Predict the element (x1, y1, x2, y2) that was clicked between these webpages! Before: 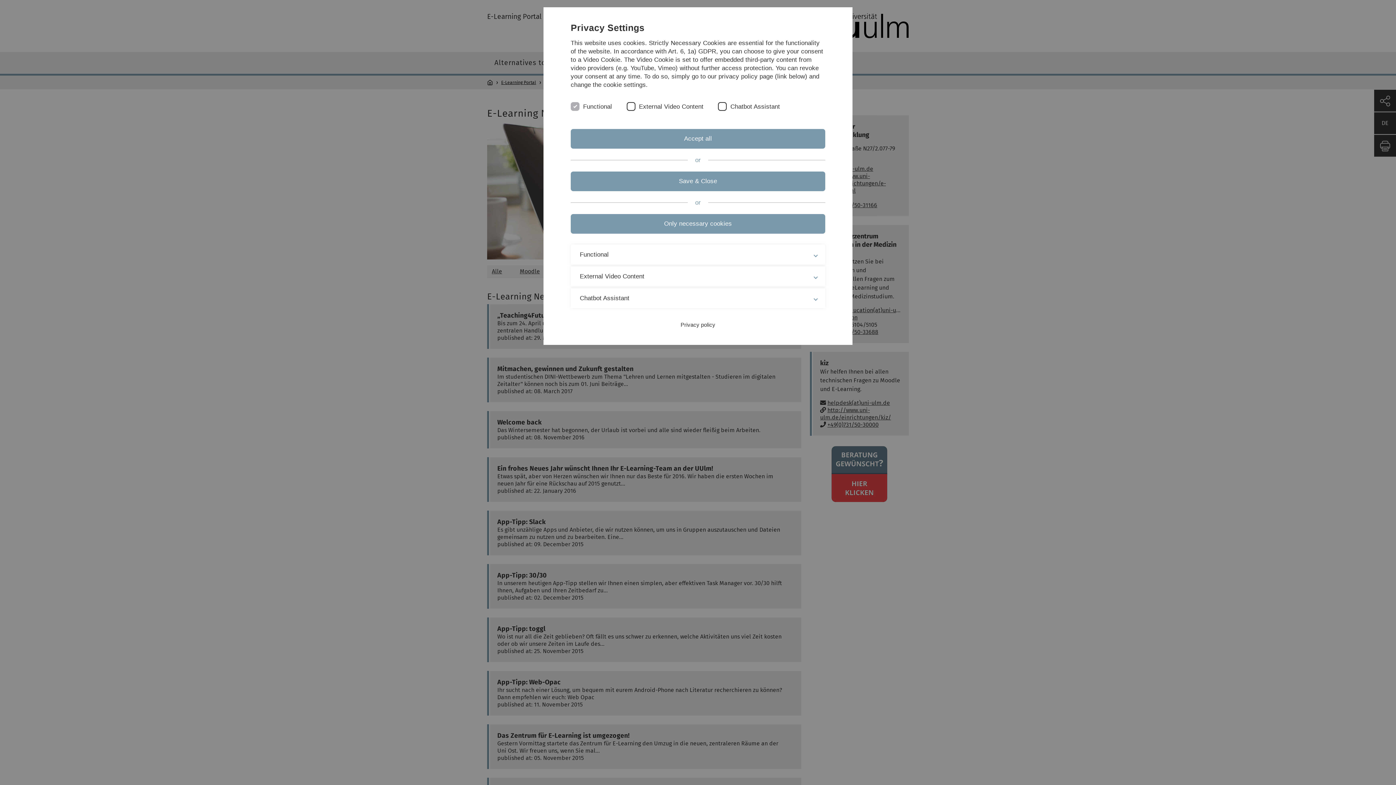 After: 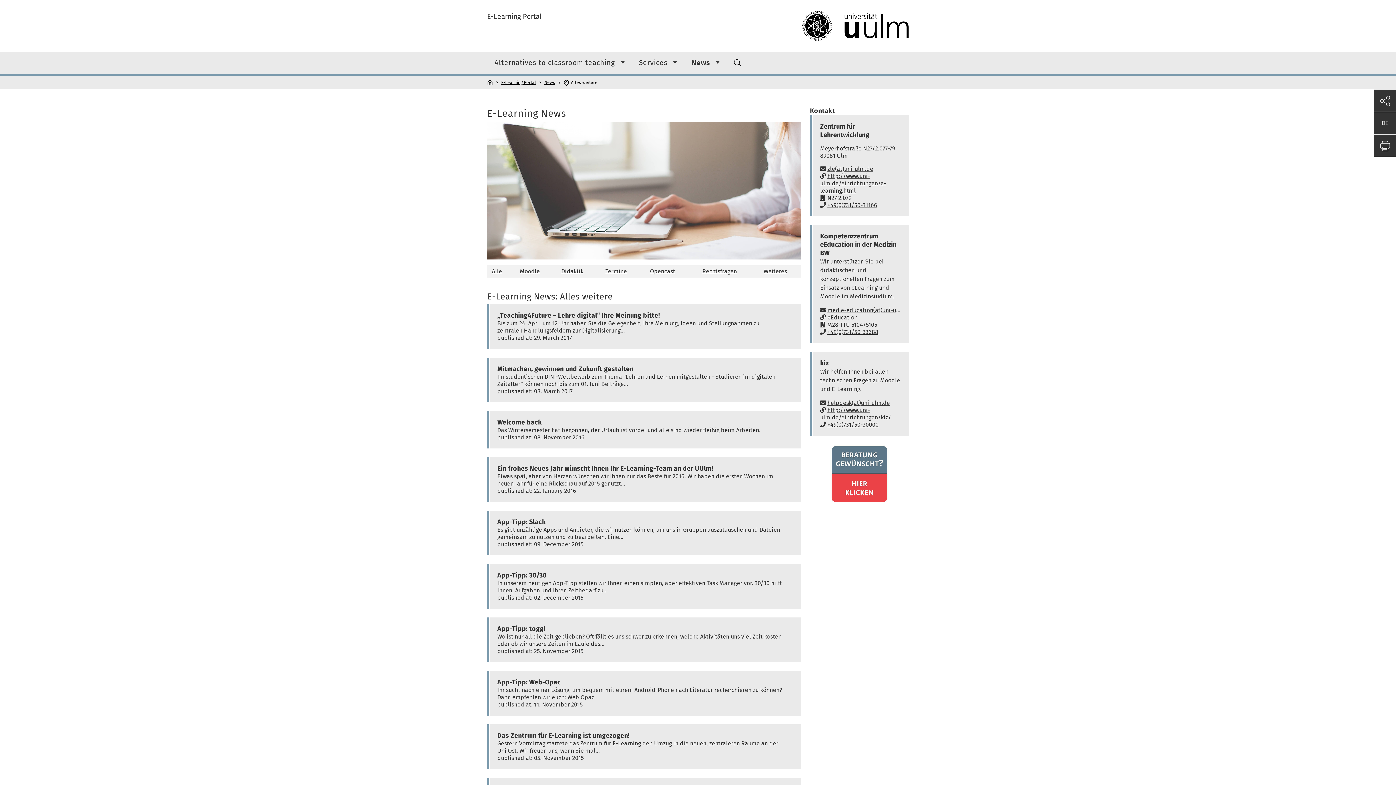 Action: bbox: (570, 171, 825, 191) label: Save & Close